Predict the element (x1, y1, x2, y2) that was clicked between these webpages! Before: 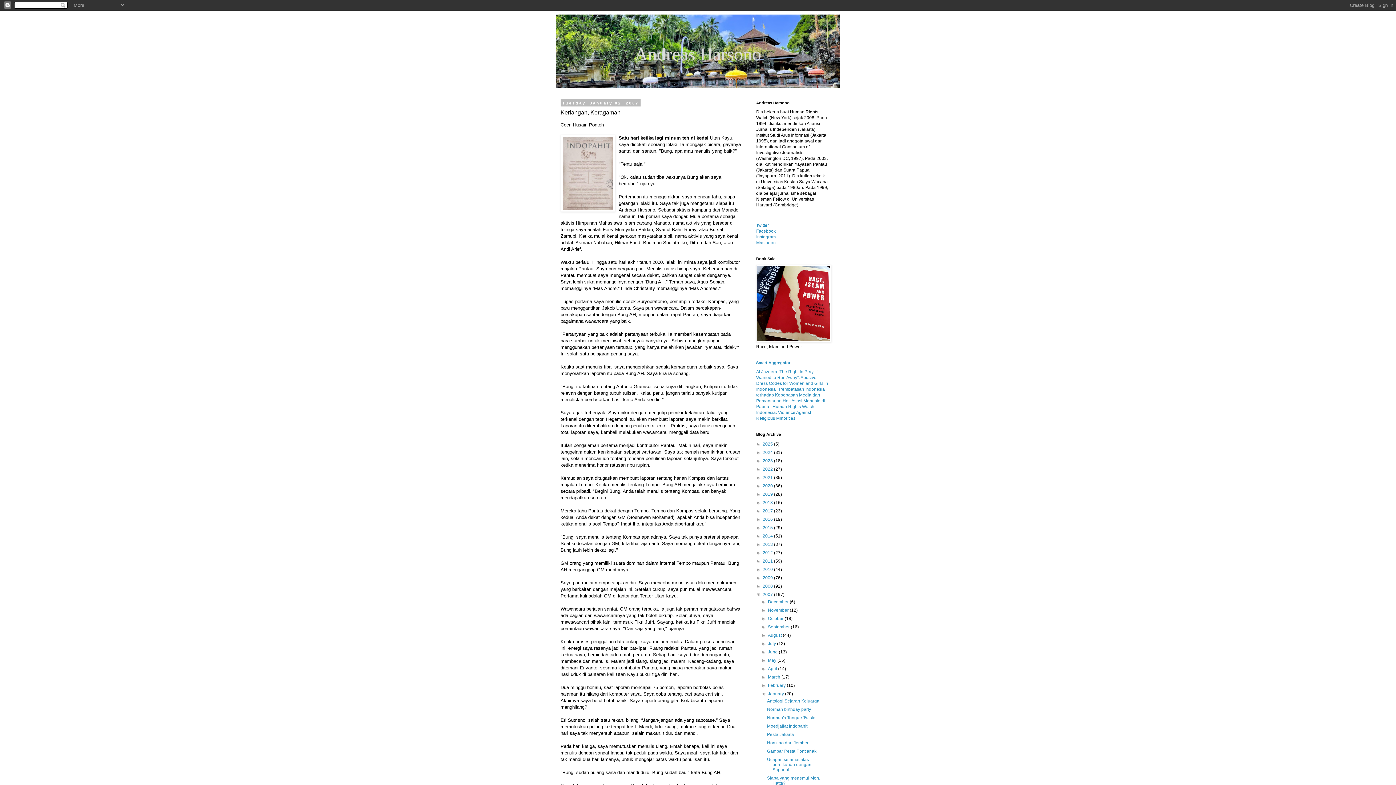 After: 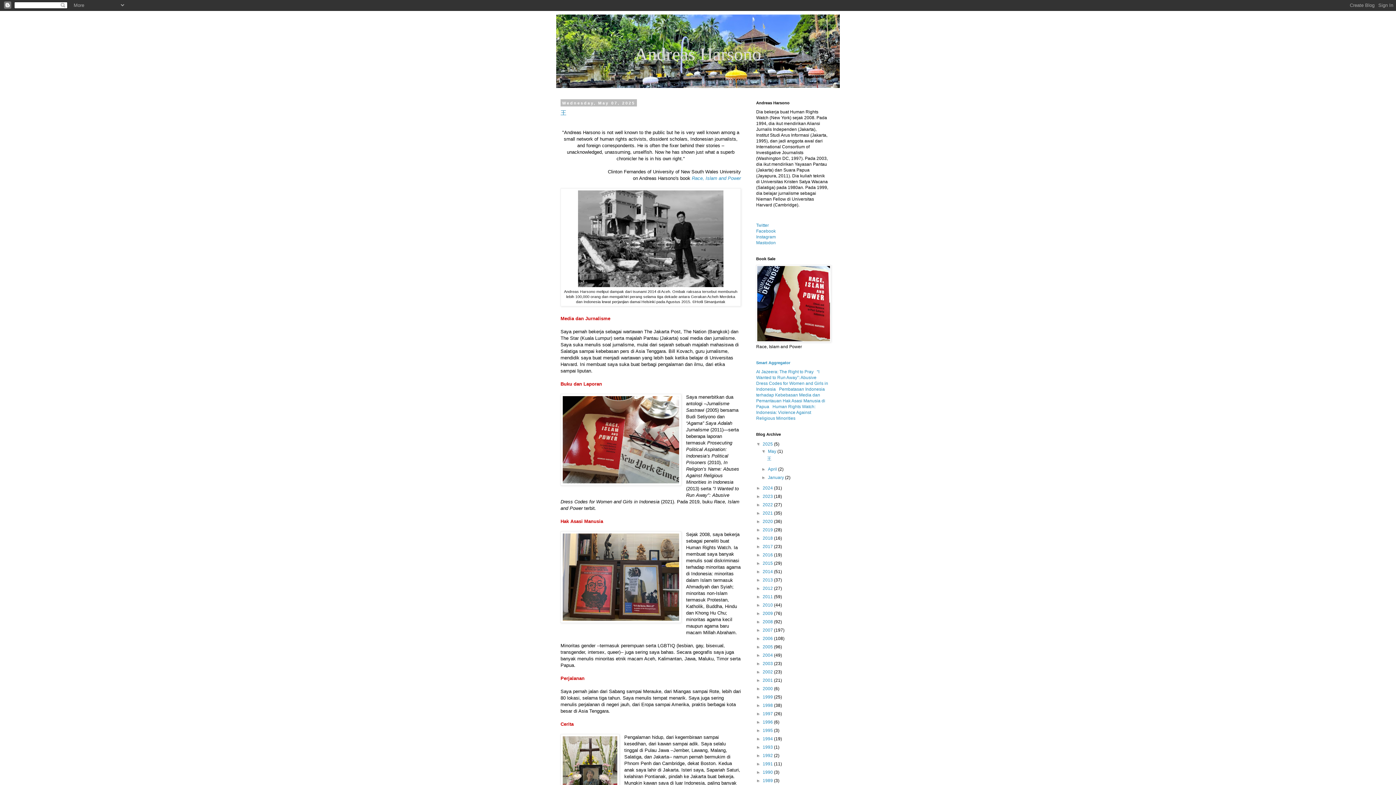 Action: label: .
Andreas Harsono bbox: (556, 22, 840, 64)